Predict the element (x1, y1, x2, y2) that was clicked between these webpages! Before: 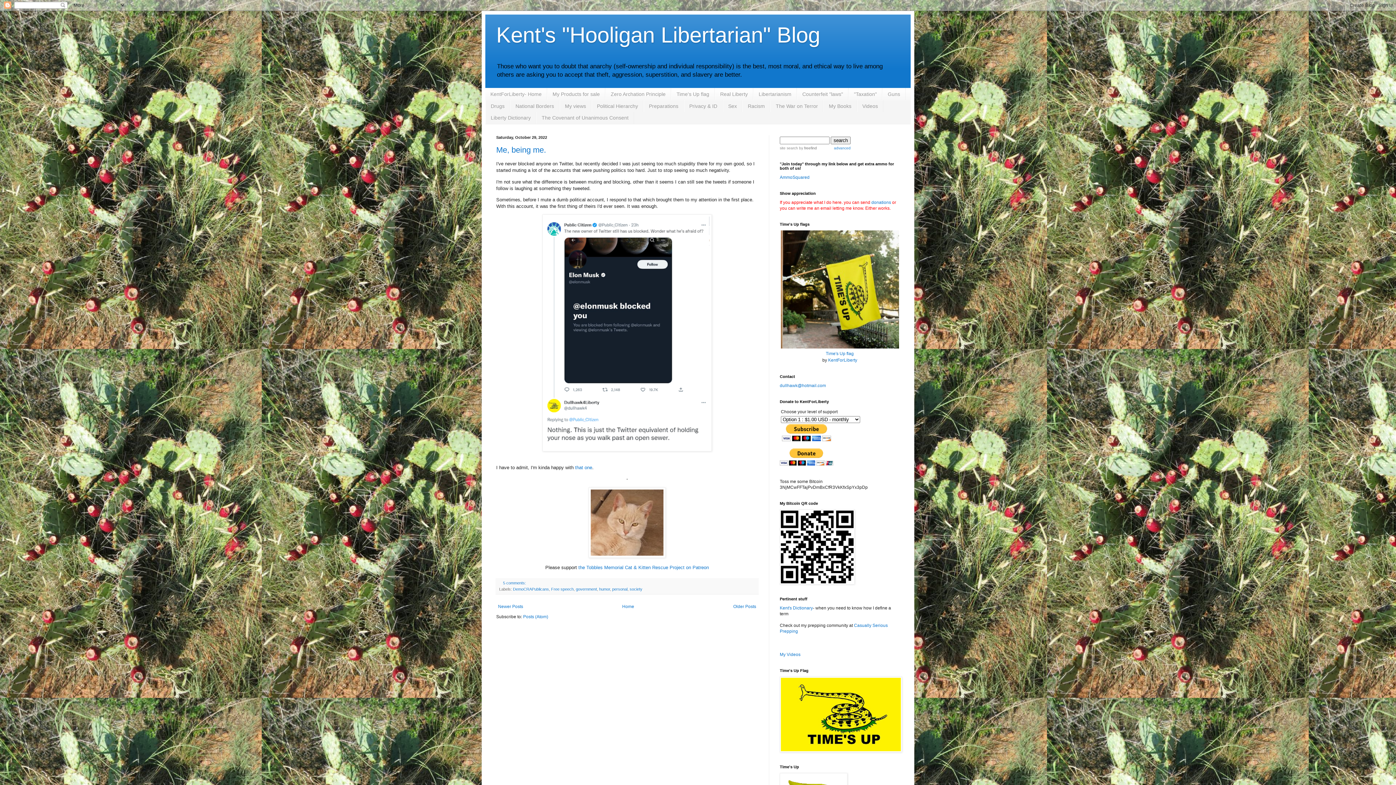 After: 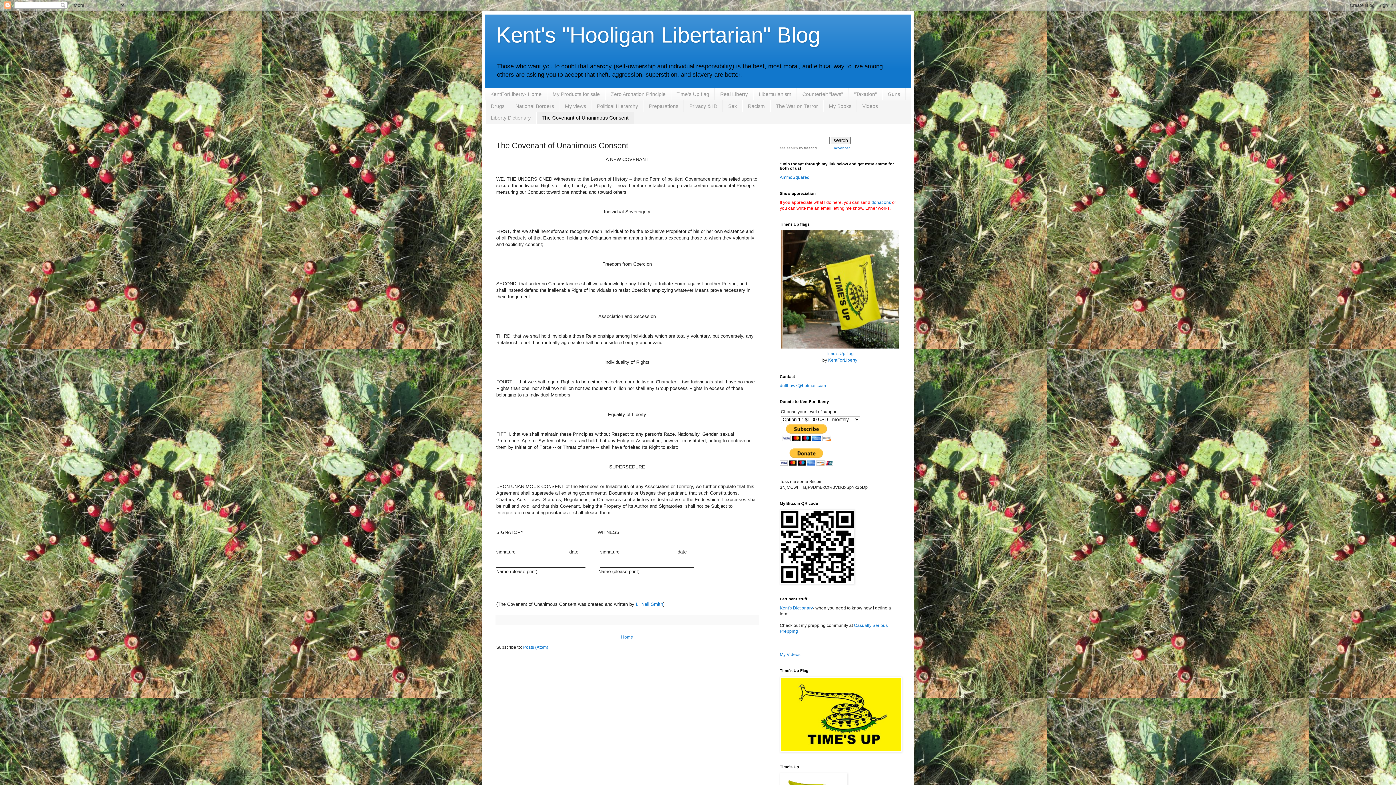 Action: label: The Covenant of Unanimous Consent bbox: (536, 111, 634, 123)